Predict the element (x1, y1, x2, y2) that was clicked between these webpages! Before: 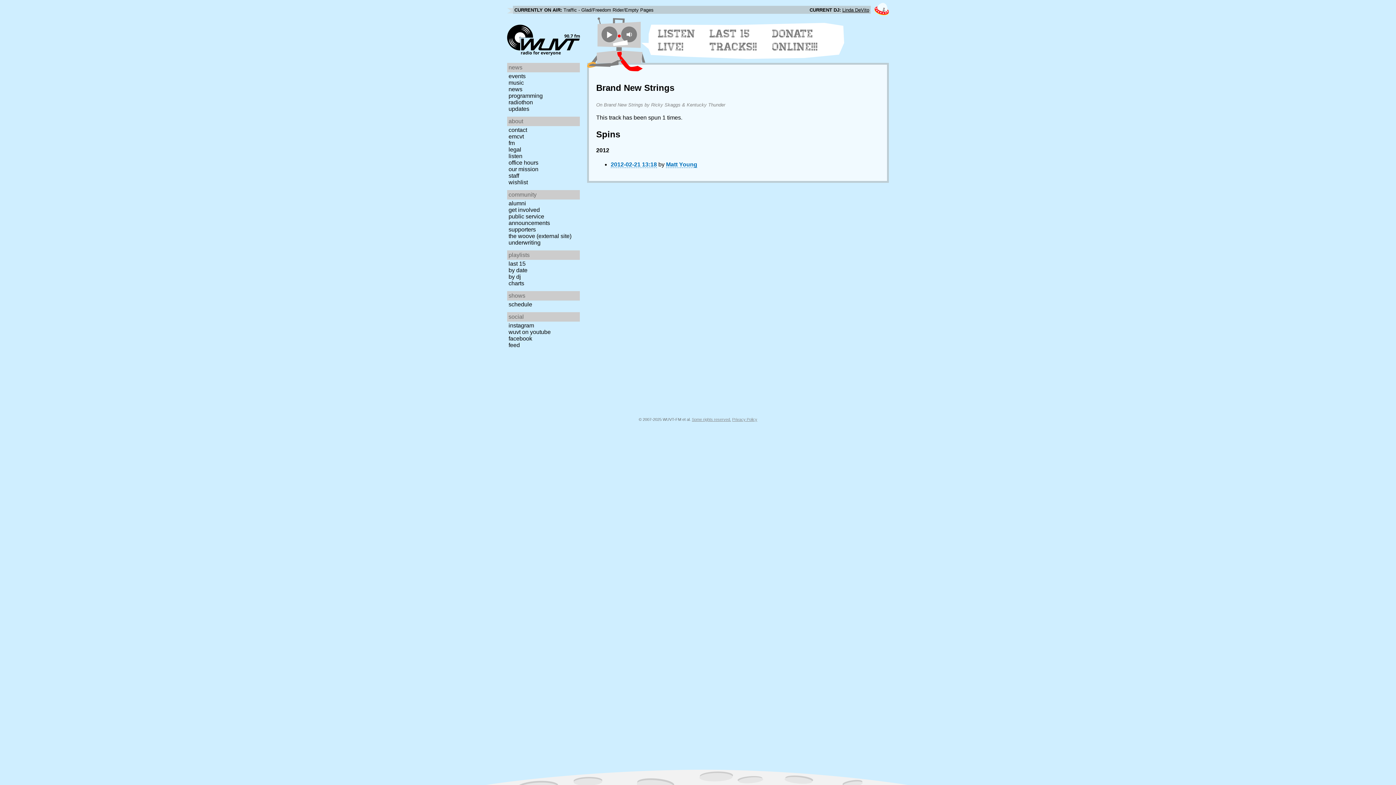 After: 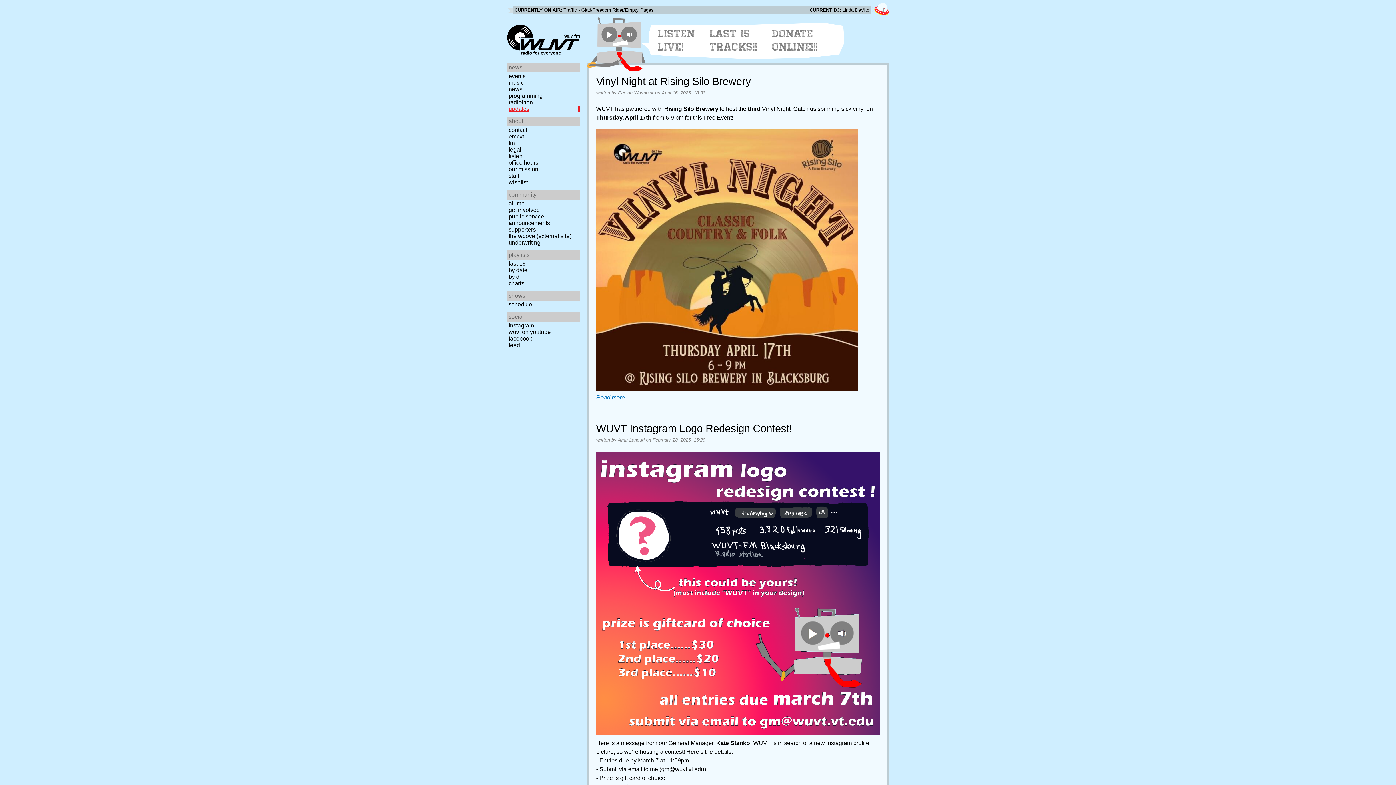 Action: bbox: (507, 105, 582, 112) label: updates